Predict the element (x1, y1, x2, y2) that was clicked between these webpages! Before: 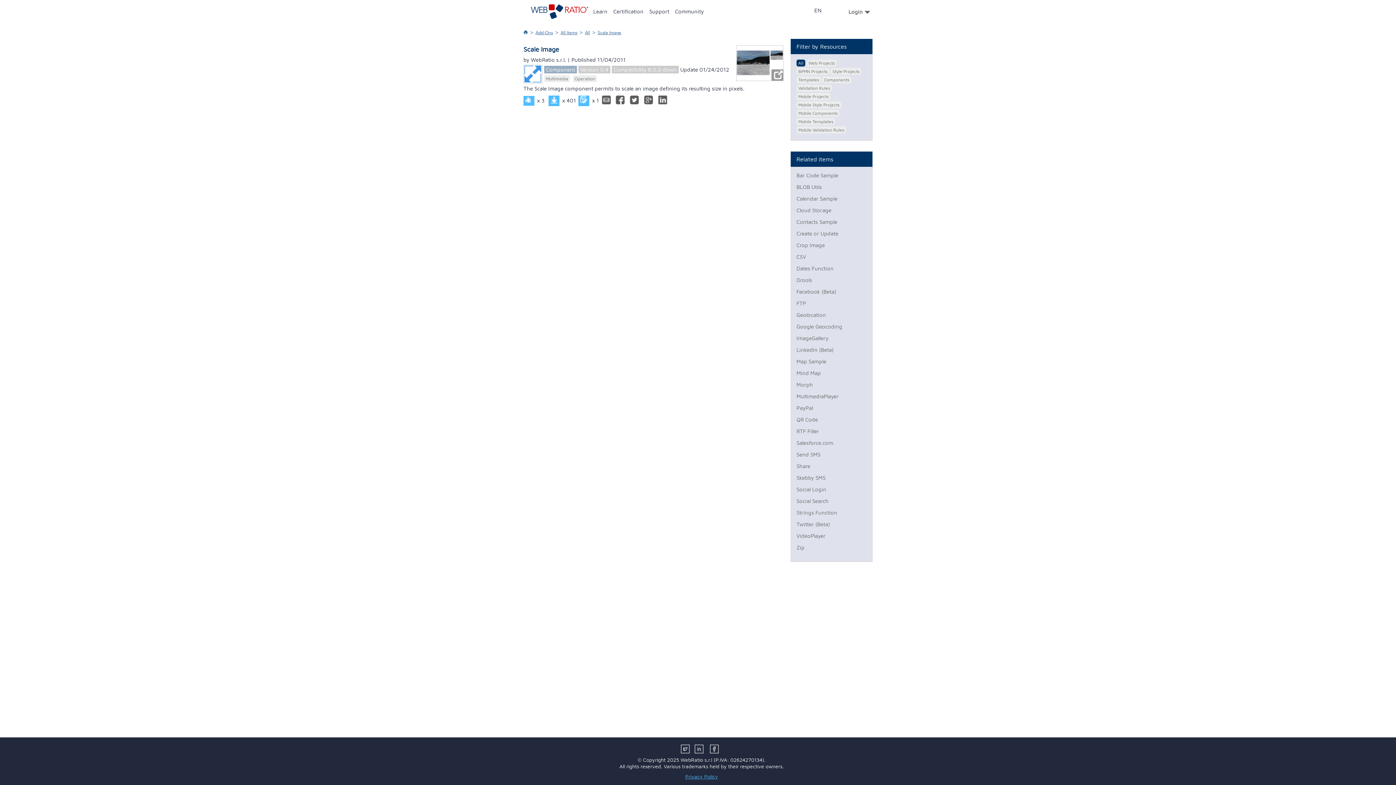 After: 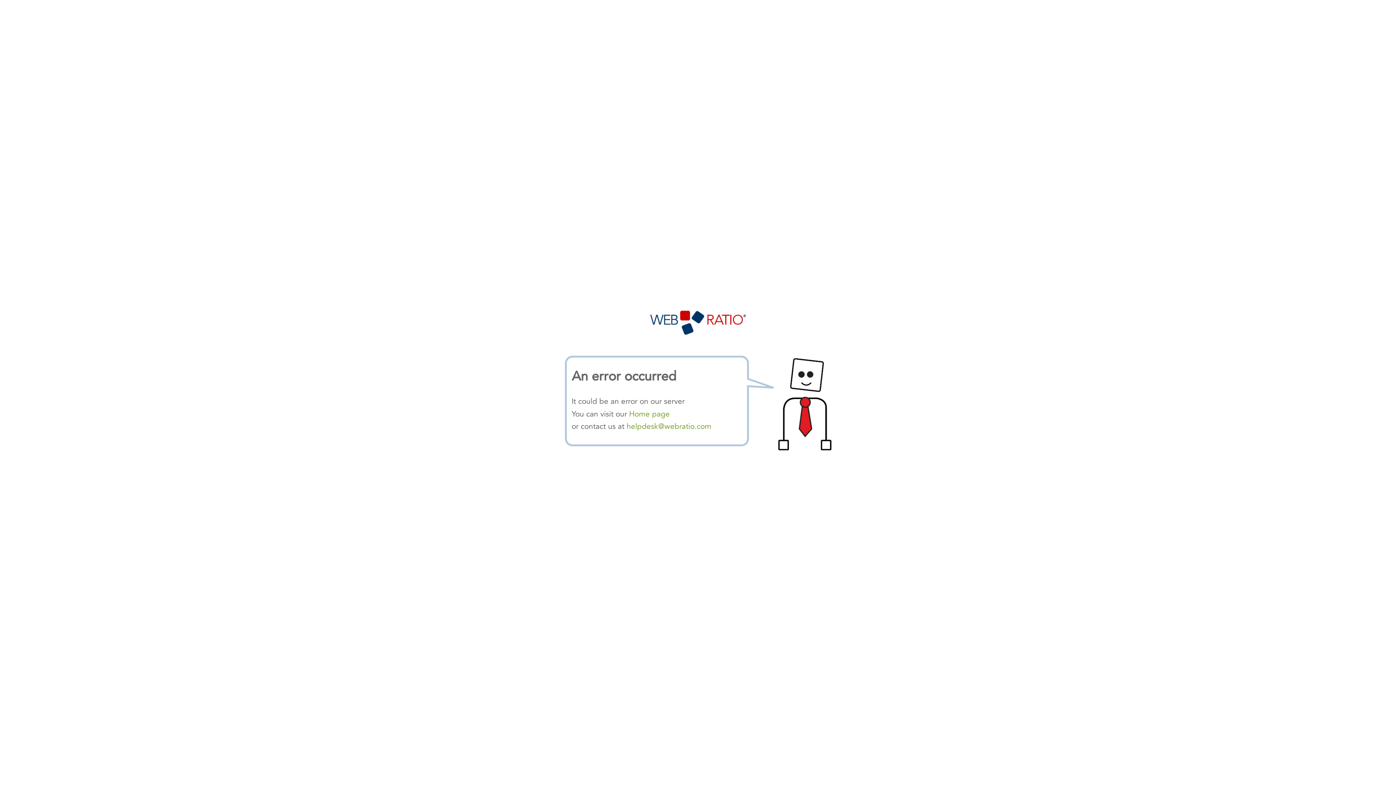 Action: label: FTP bbox: (796, 300, 866, 306)